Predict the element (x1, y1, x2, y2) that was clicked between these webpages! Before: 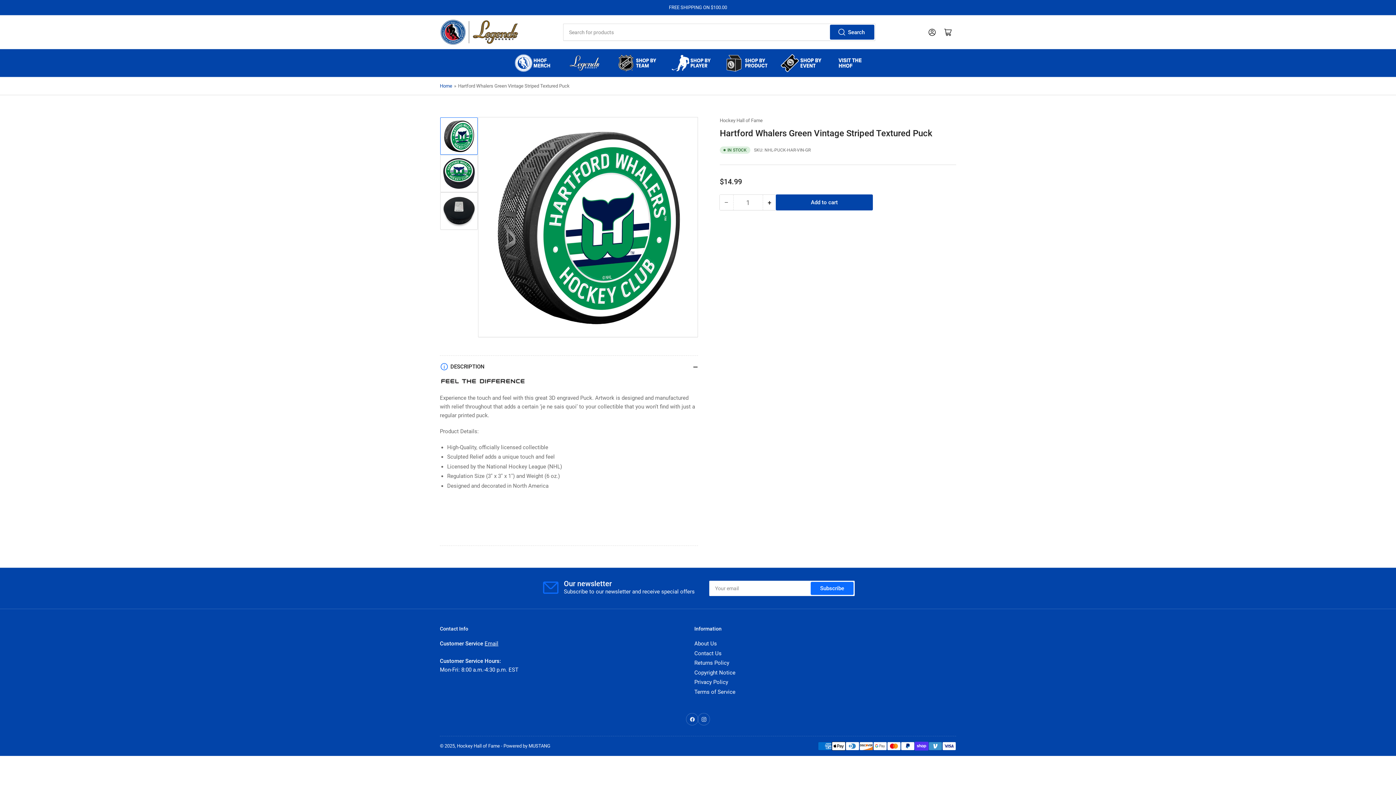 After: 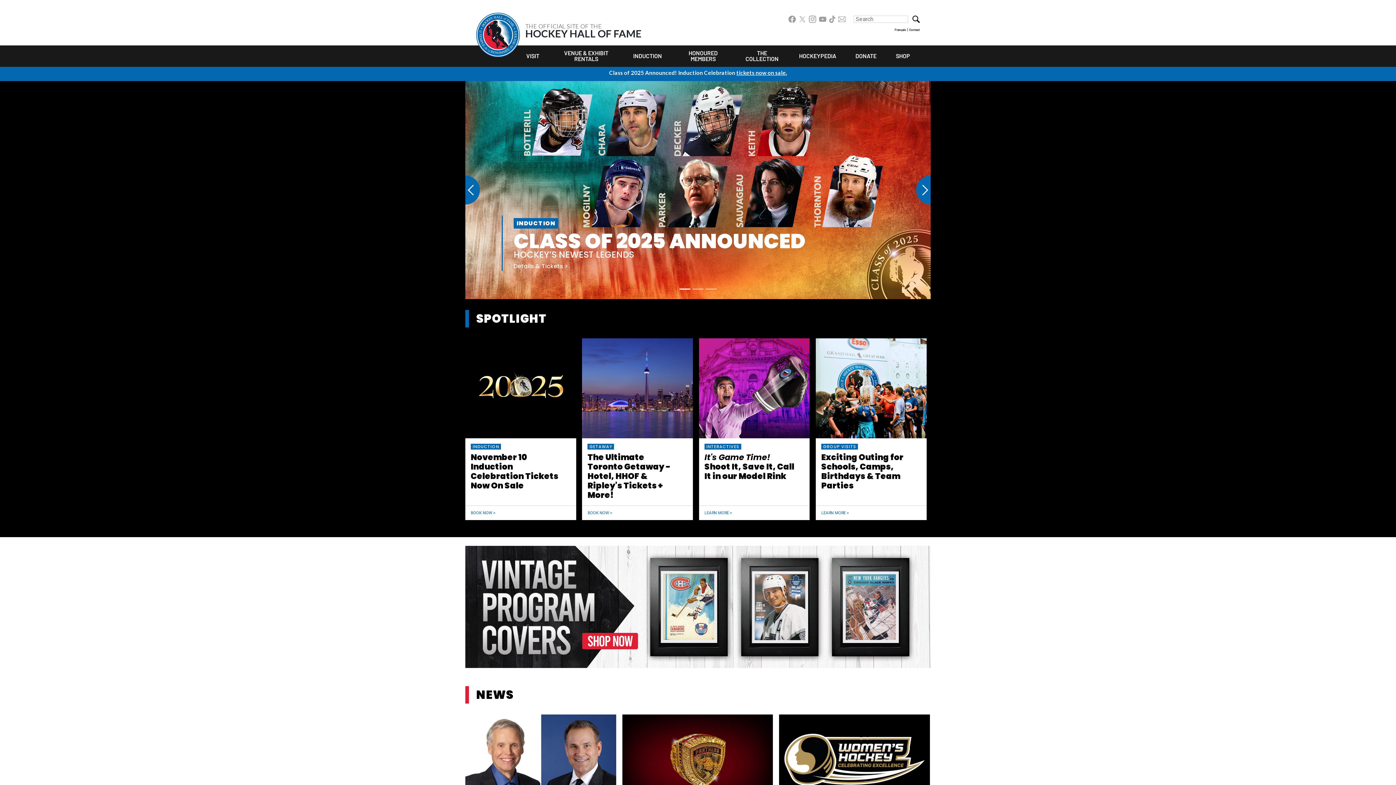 Action: bbox: (831, 49, 887, 76)